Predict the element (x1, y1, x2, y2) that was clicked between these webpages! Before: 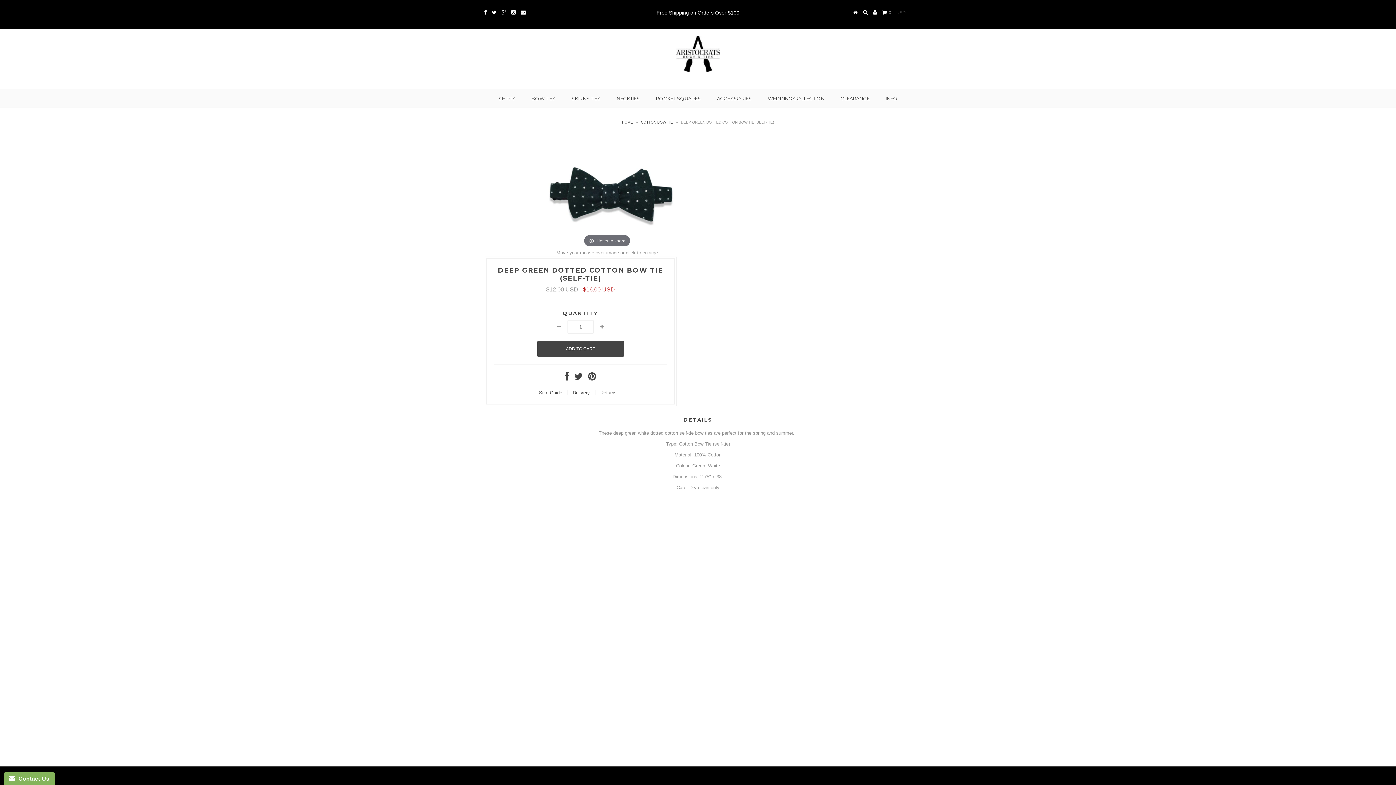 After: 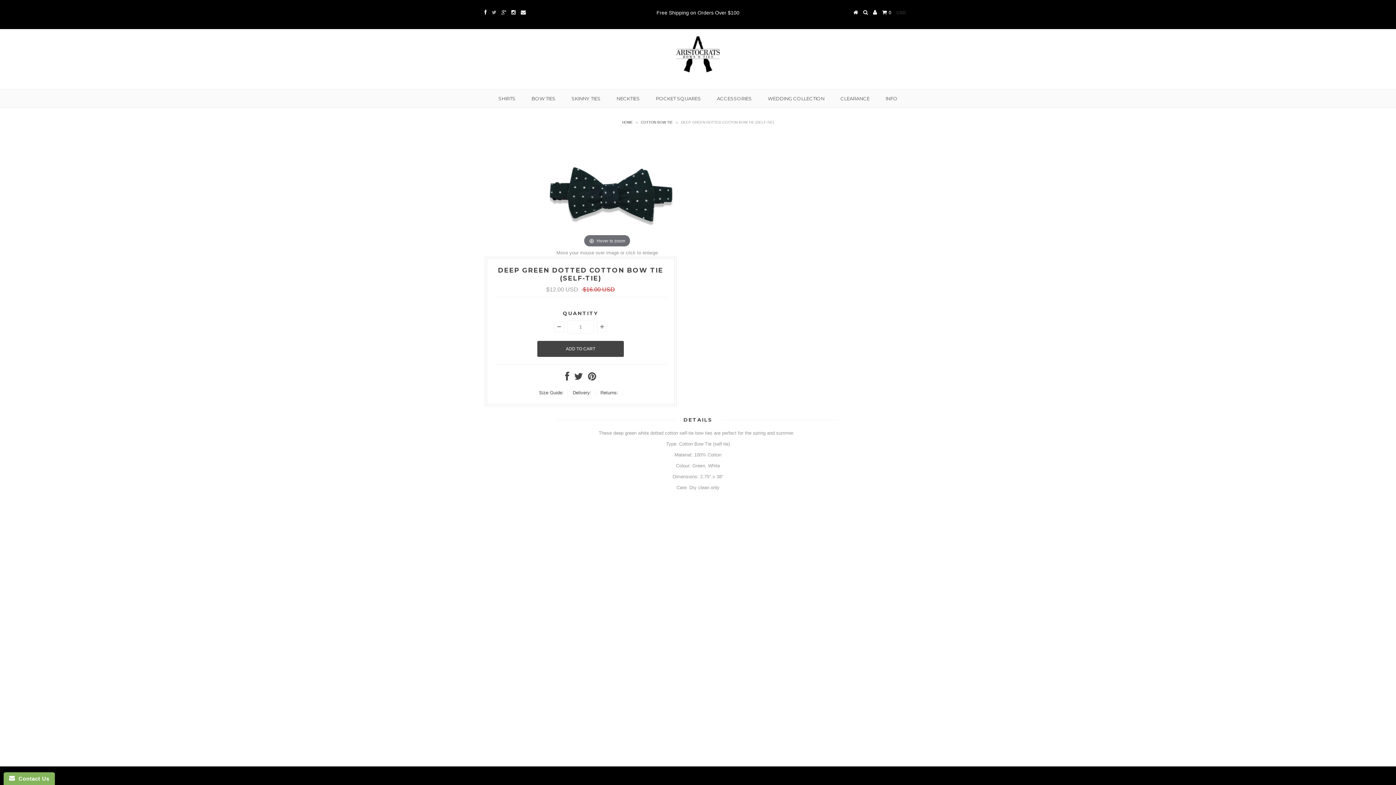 Action: bbox: (491, 9, 496, 15)